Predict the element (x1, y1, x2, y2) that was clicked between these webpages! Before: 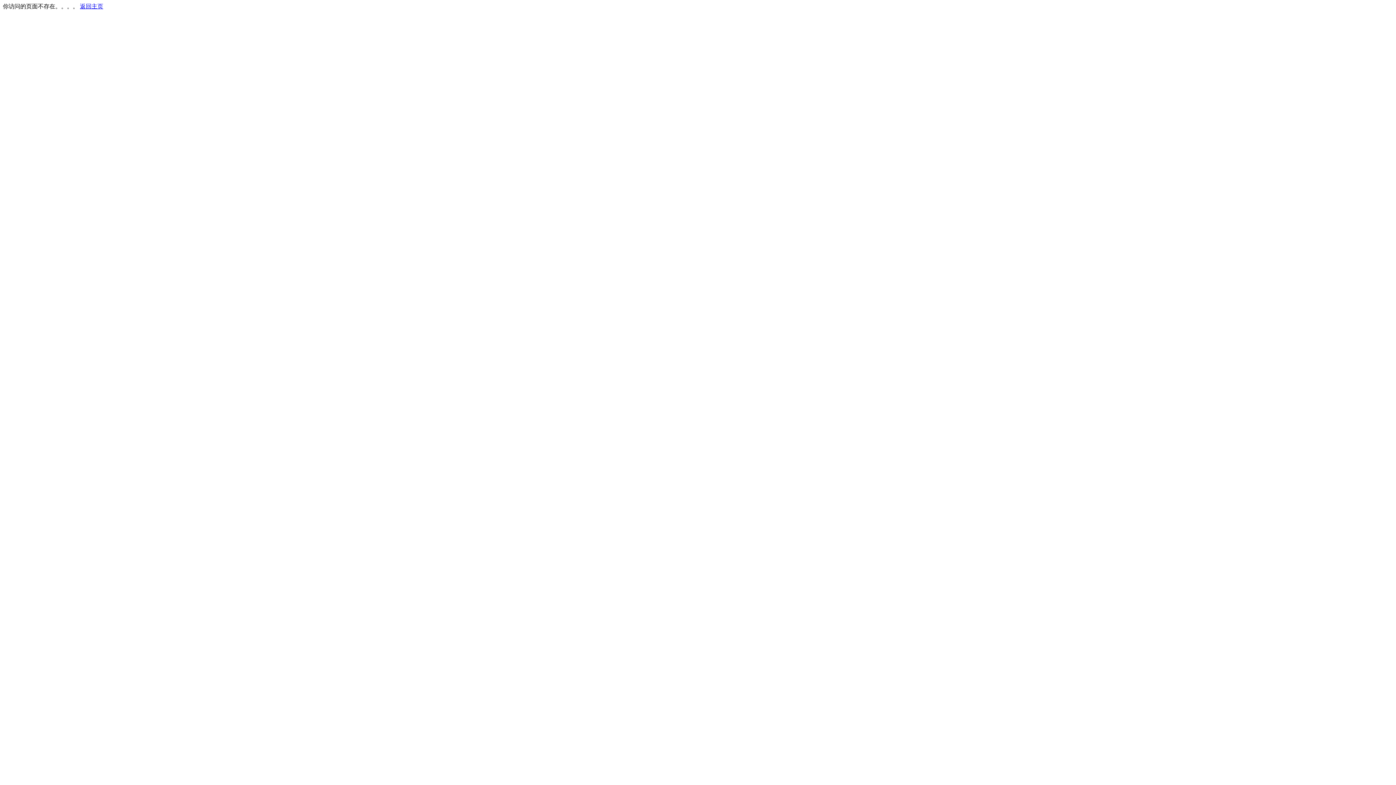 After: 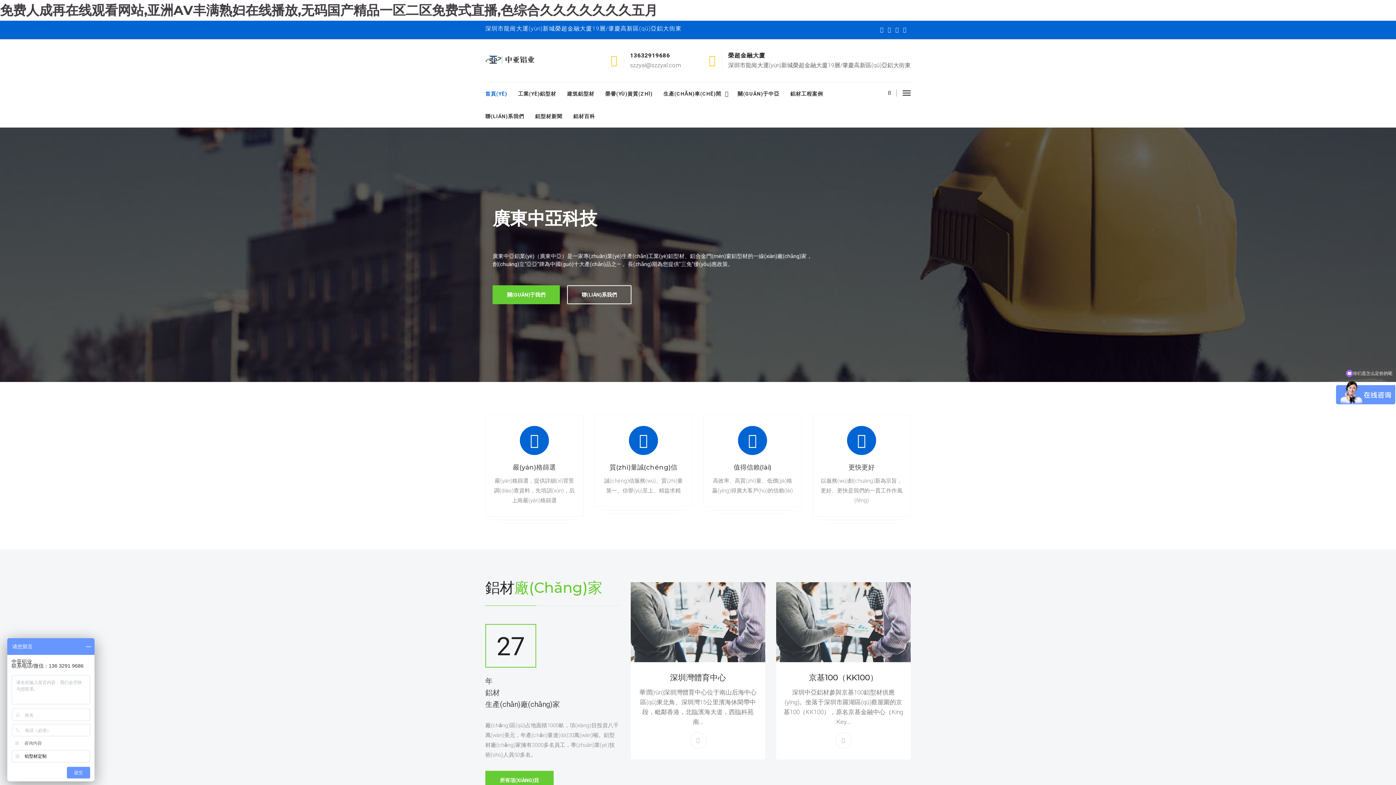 Action: bbox: (80, 3, 103, 9) label: 返回主页